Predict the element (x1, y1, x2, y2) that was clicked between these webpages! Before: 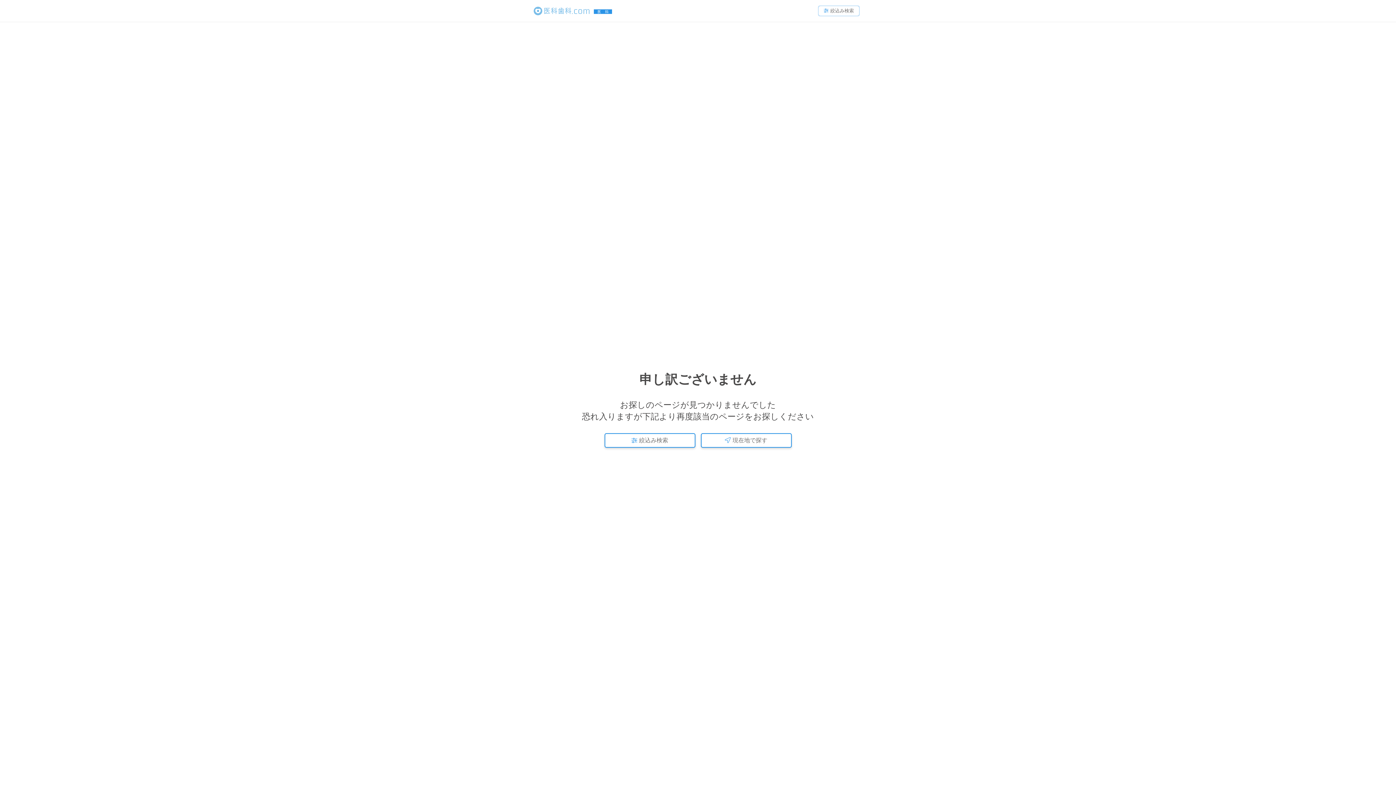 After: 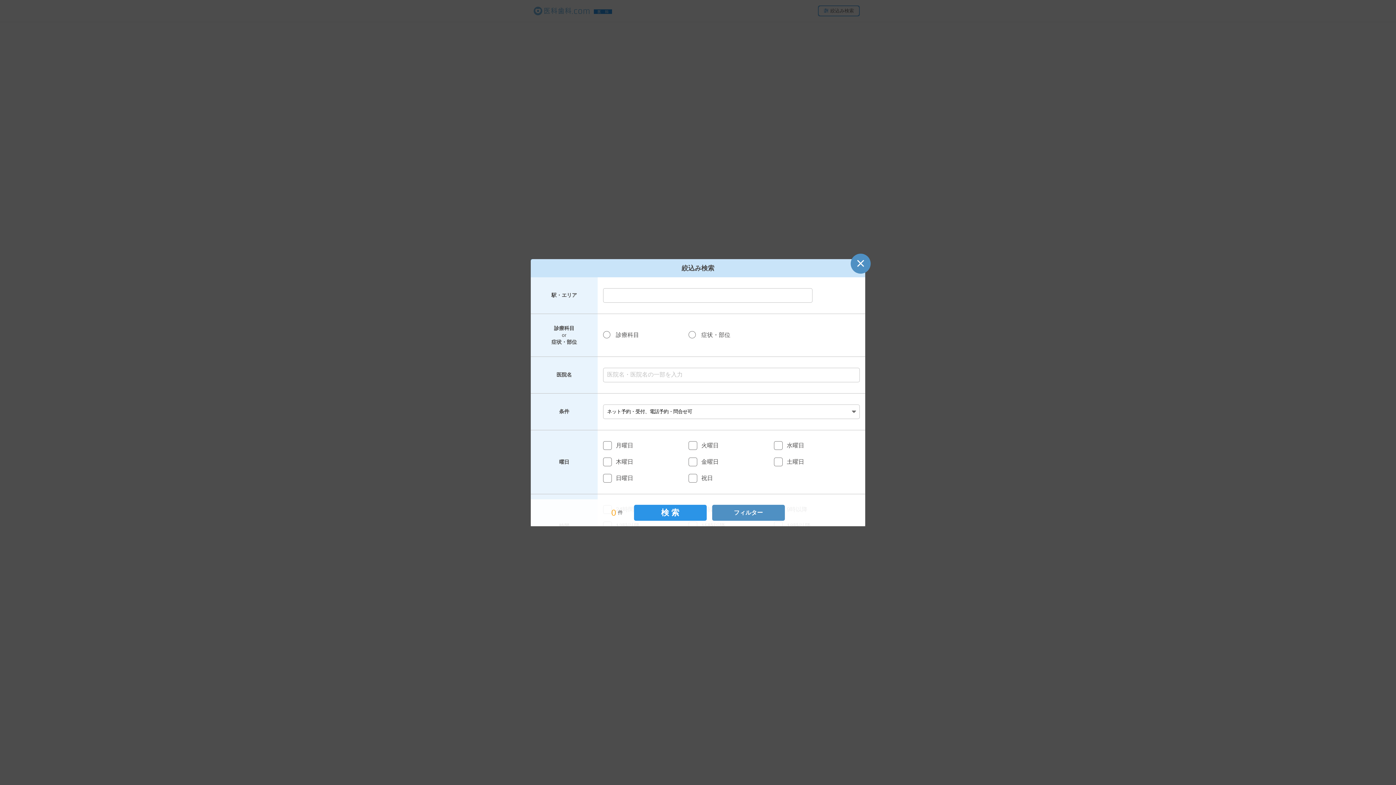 Action: label: 絞込み検索 bbox: (818, 5, 860, 16)